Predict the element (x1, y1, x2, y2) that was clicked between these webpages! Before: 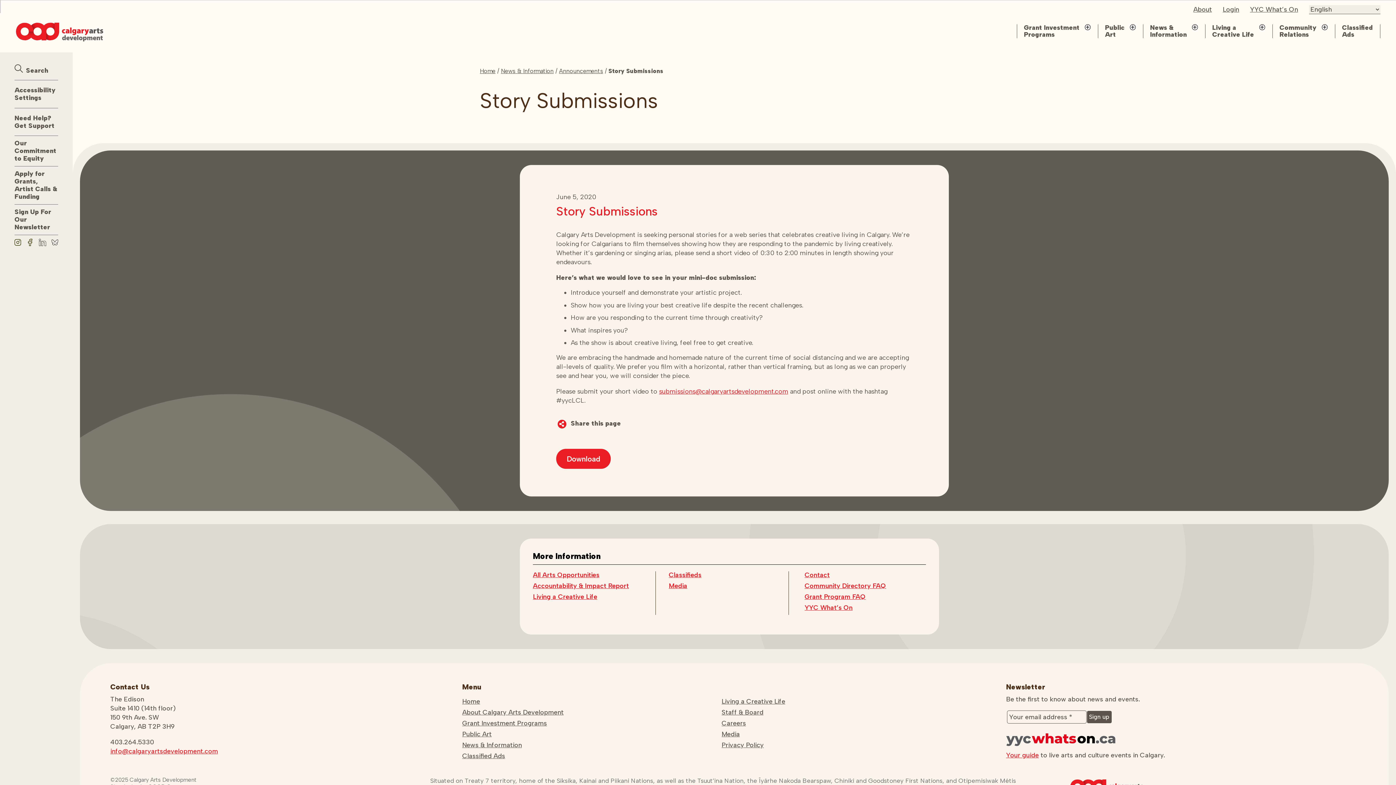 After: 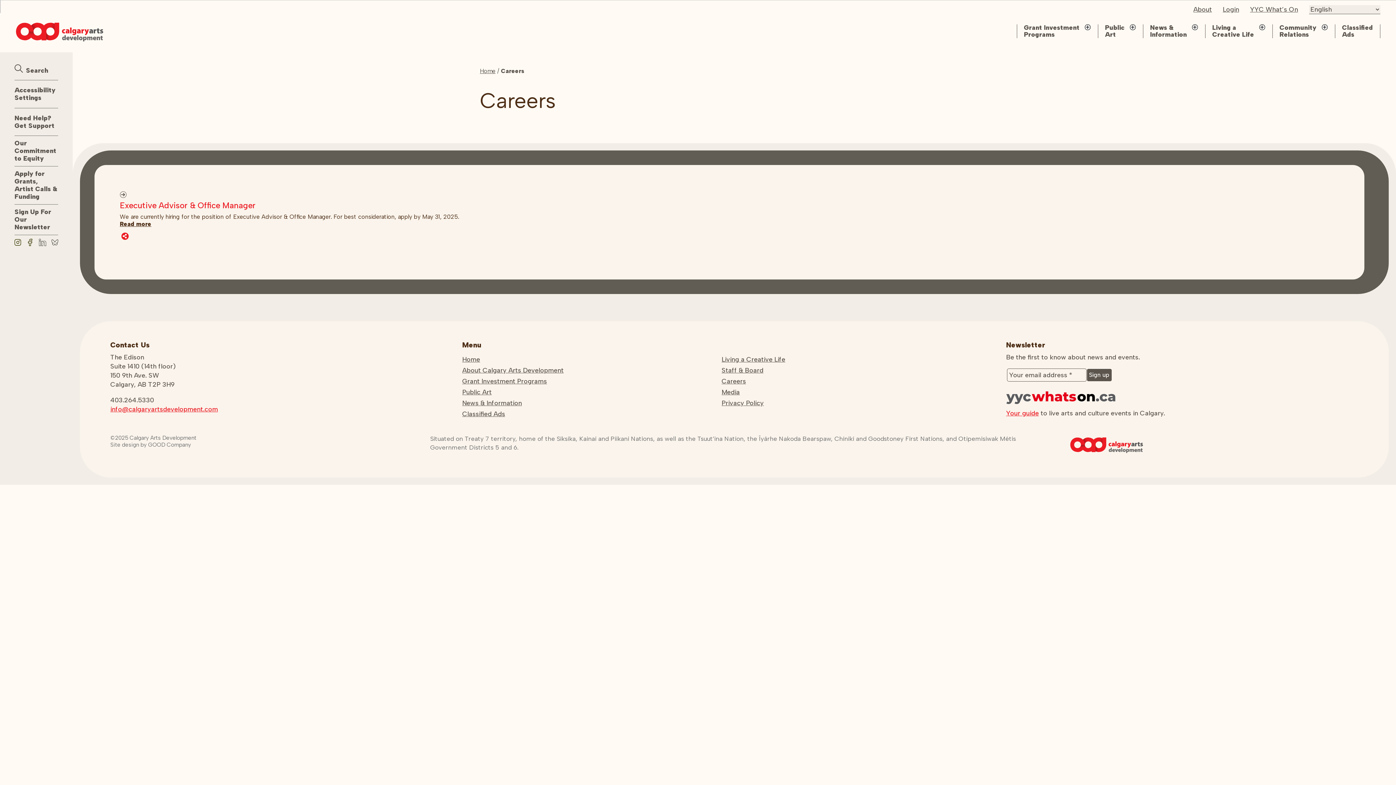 Action: bbox: (721, 719, 746, 727) label: Careers